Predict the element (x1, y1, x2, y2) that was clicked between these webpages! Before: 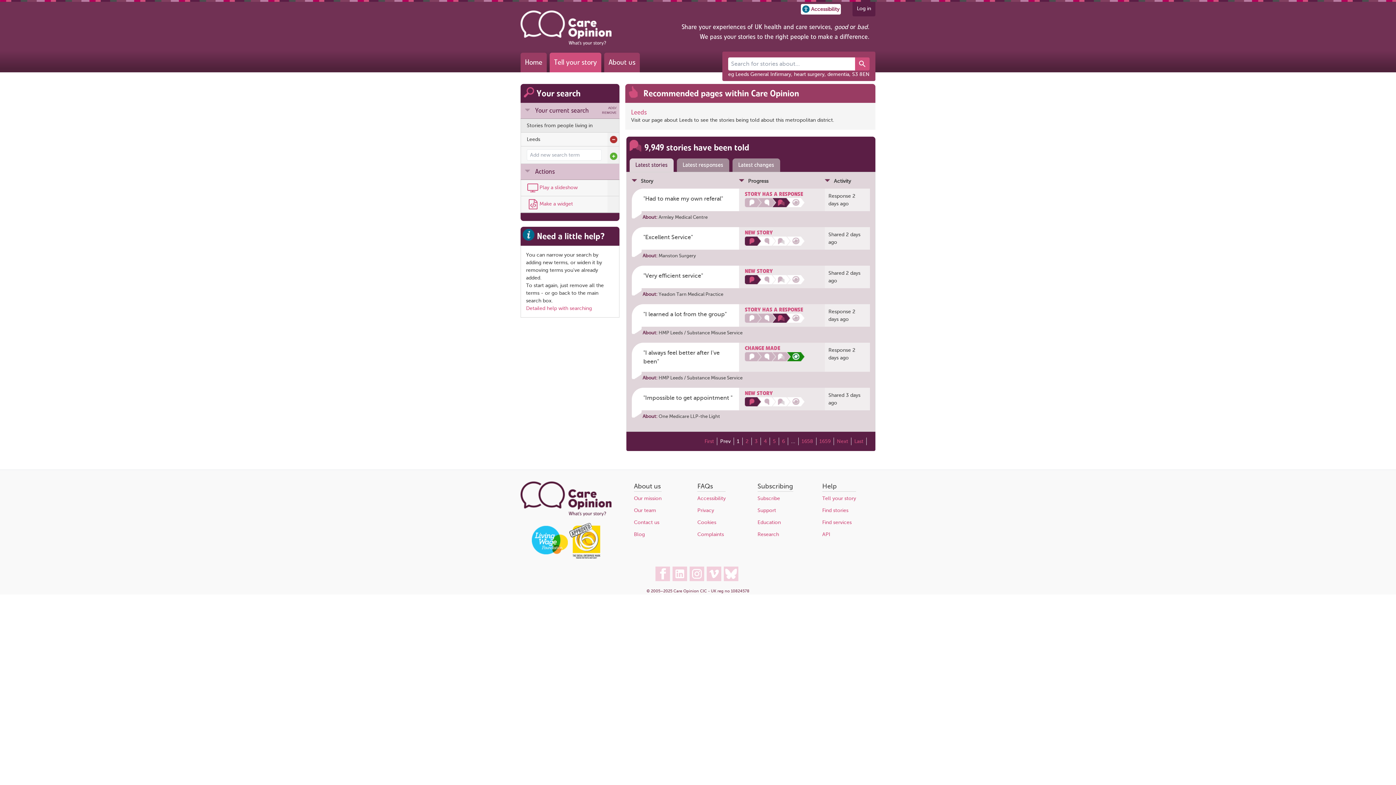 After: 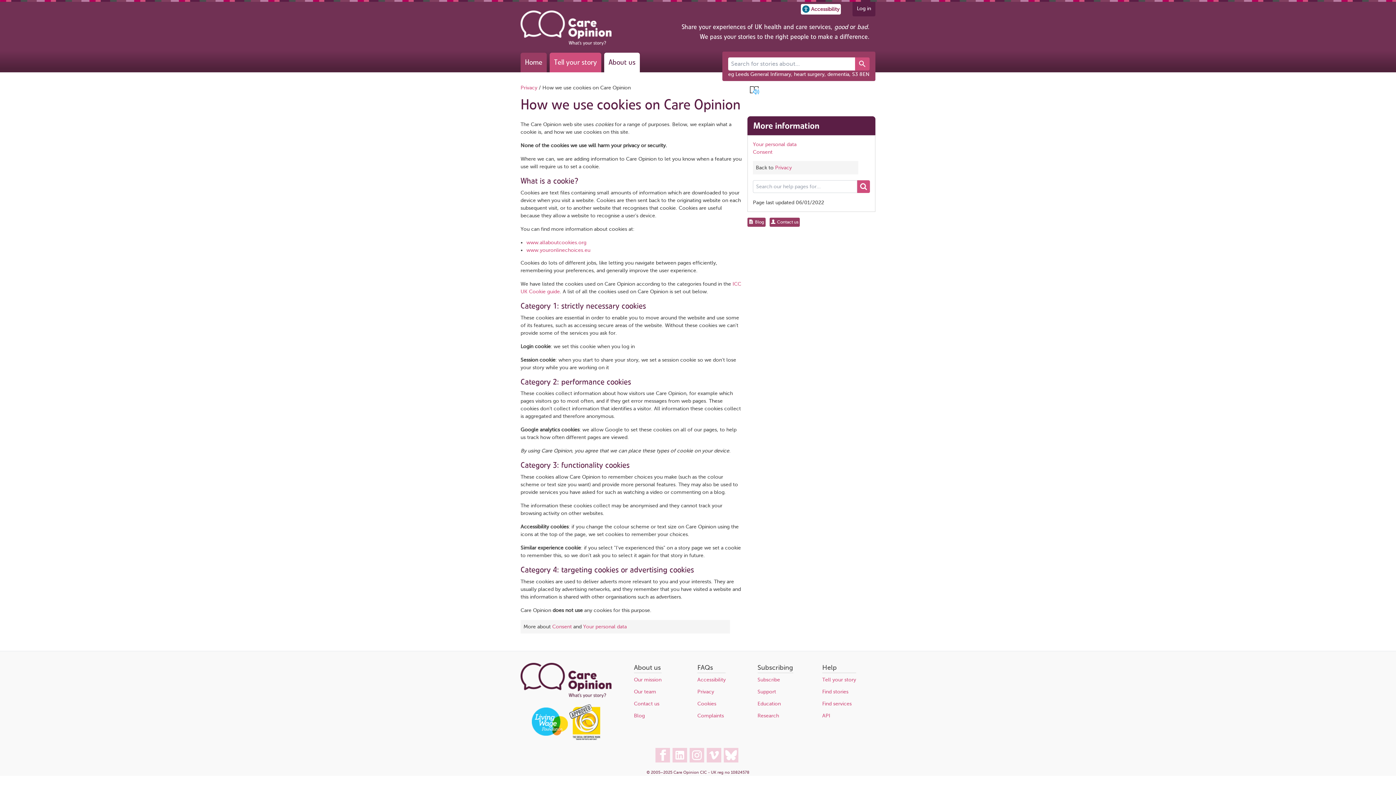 Action: label: Cookies bbox: (697, 519, 716, 525)